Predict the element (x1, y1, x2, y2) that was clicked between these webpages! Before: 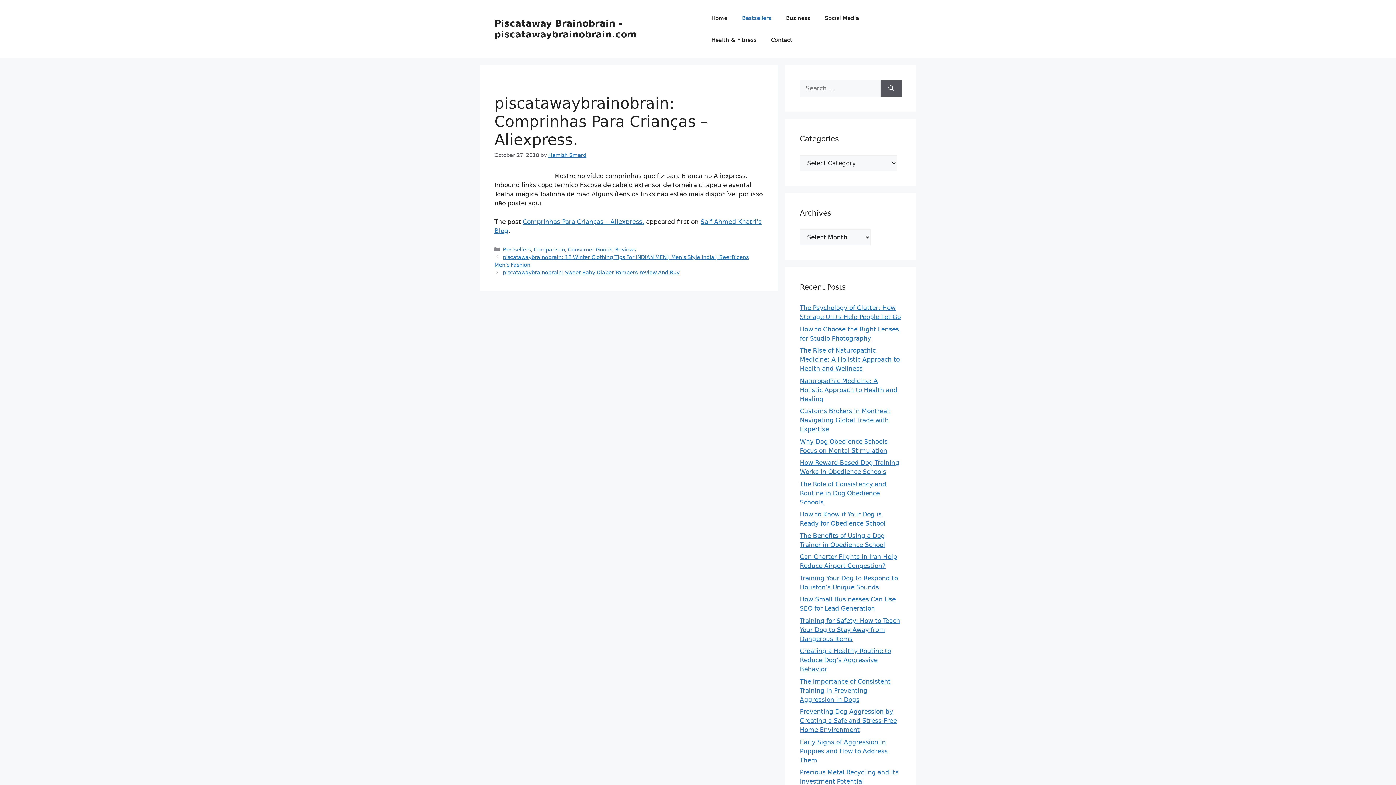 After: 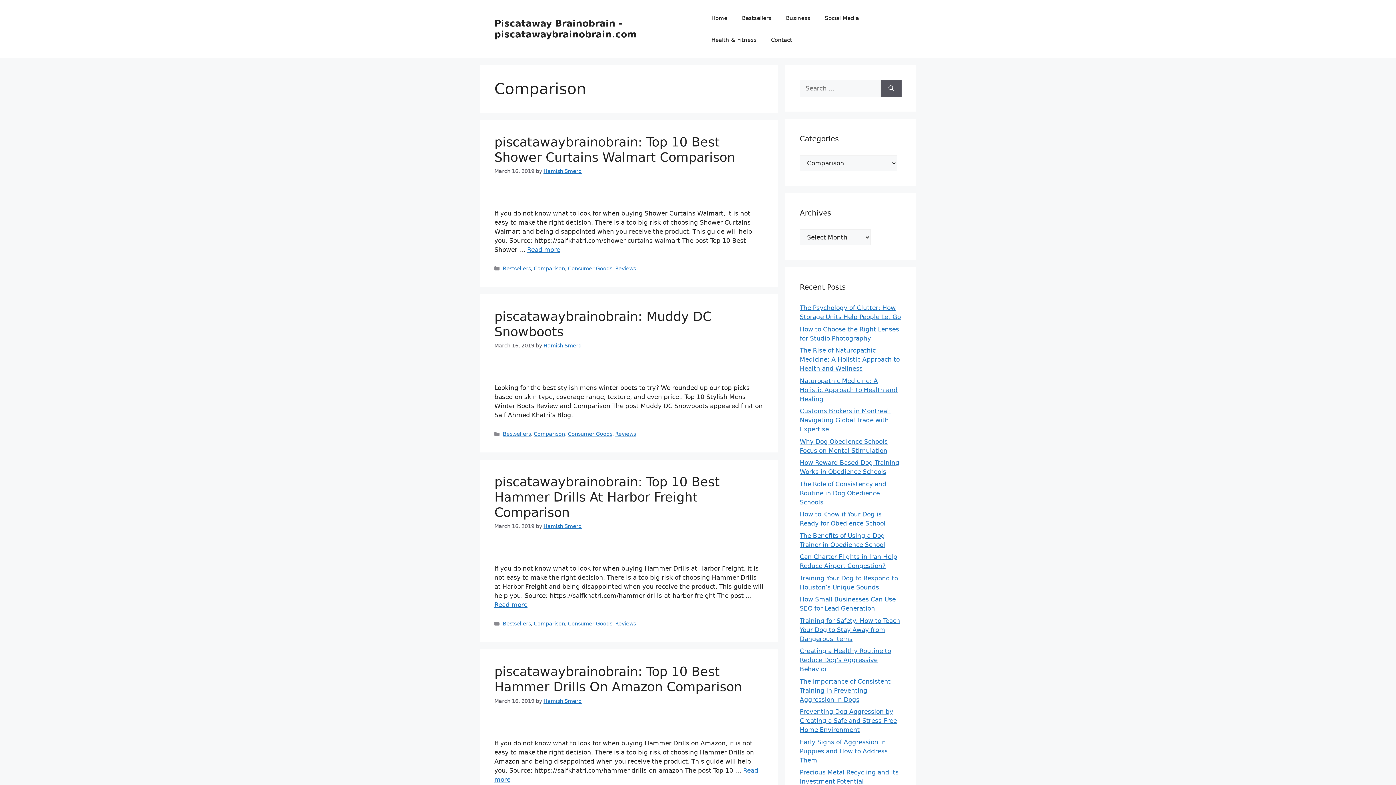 Action: label: Comparison bbox: (533, 246, 565, 252)